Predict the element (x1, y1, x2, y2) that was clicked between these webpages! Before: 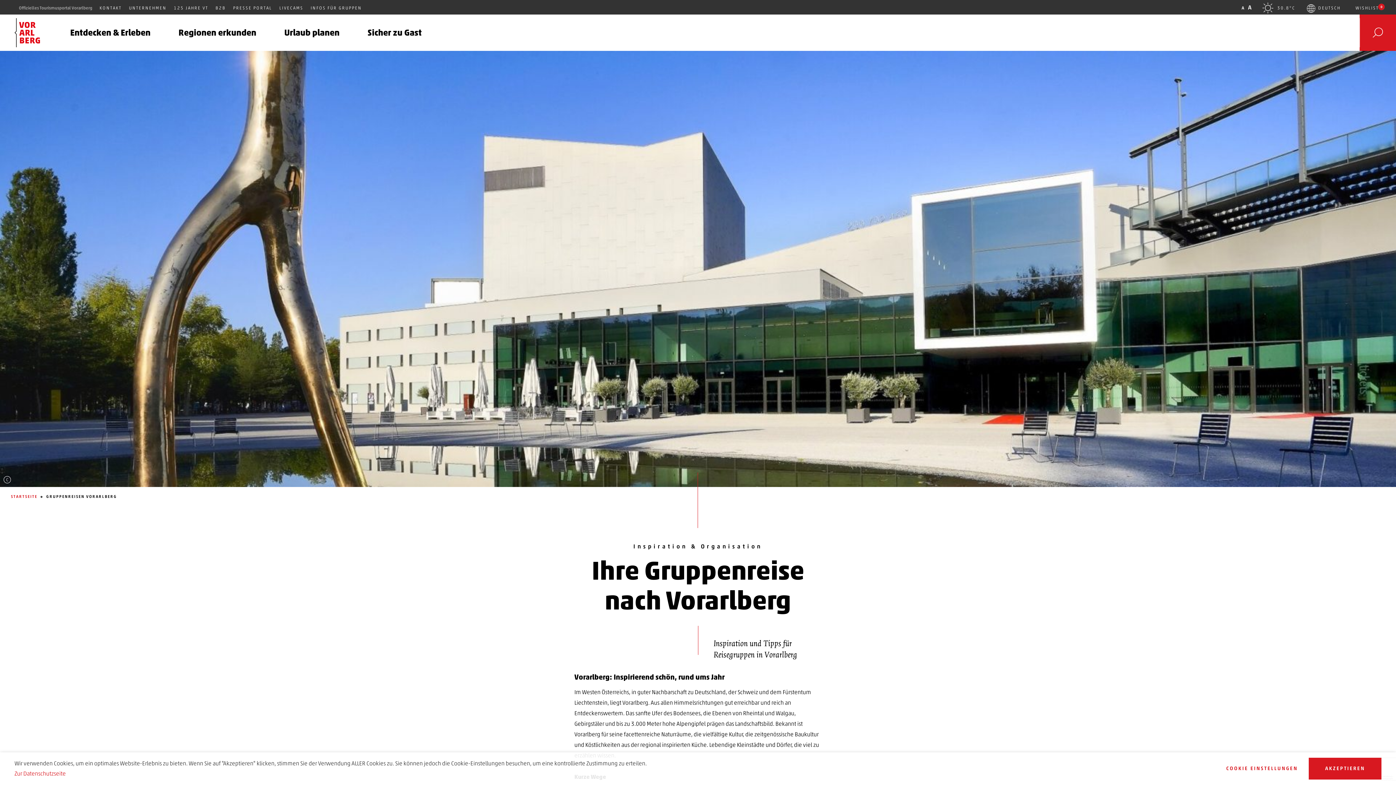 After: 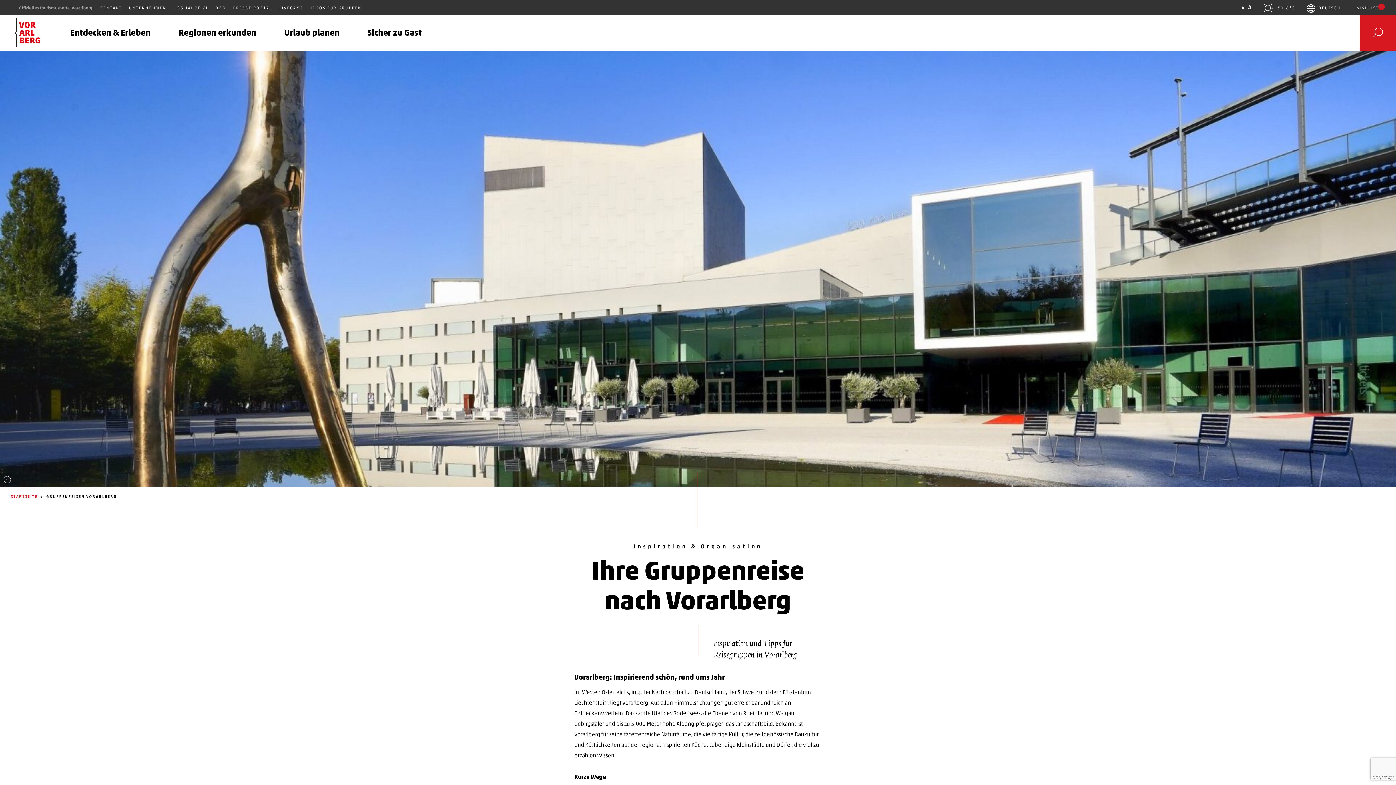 Action: bbox: (1309, 758, 1381, 780) label: AKZEPTIEREN